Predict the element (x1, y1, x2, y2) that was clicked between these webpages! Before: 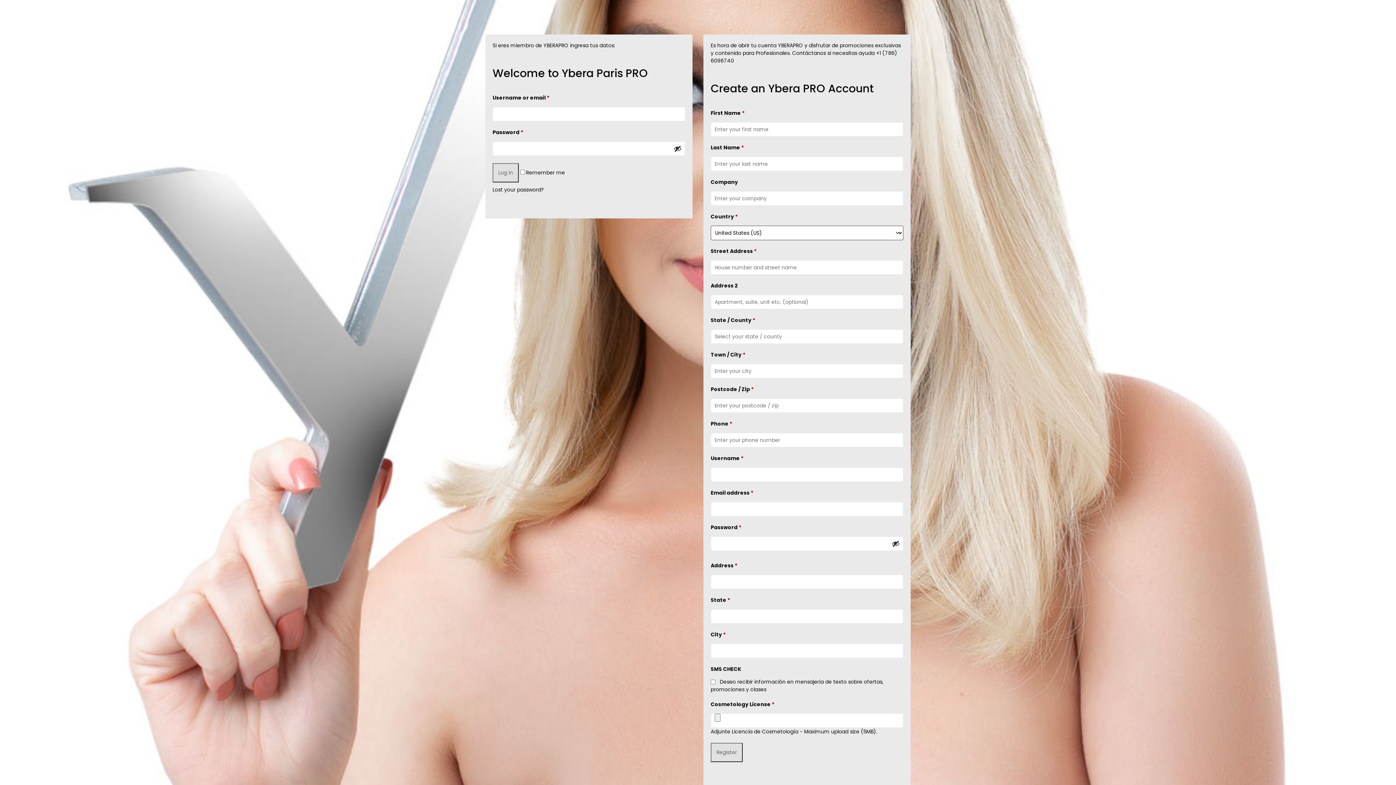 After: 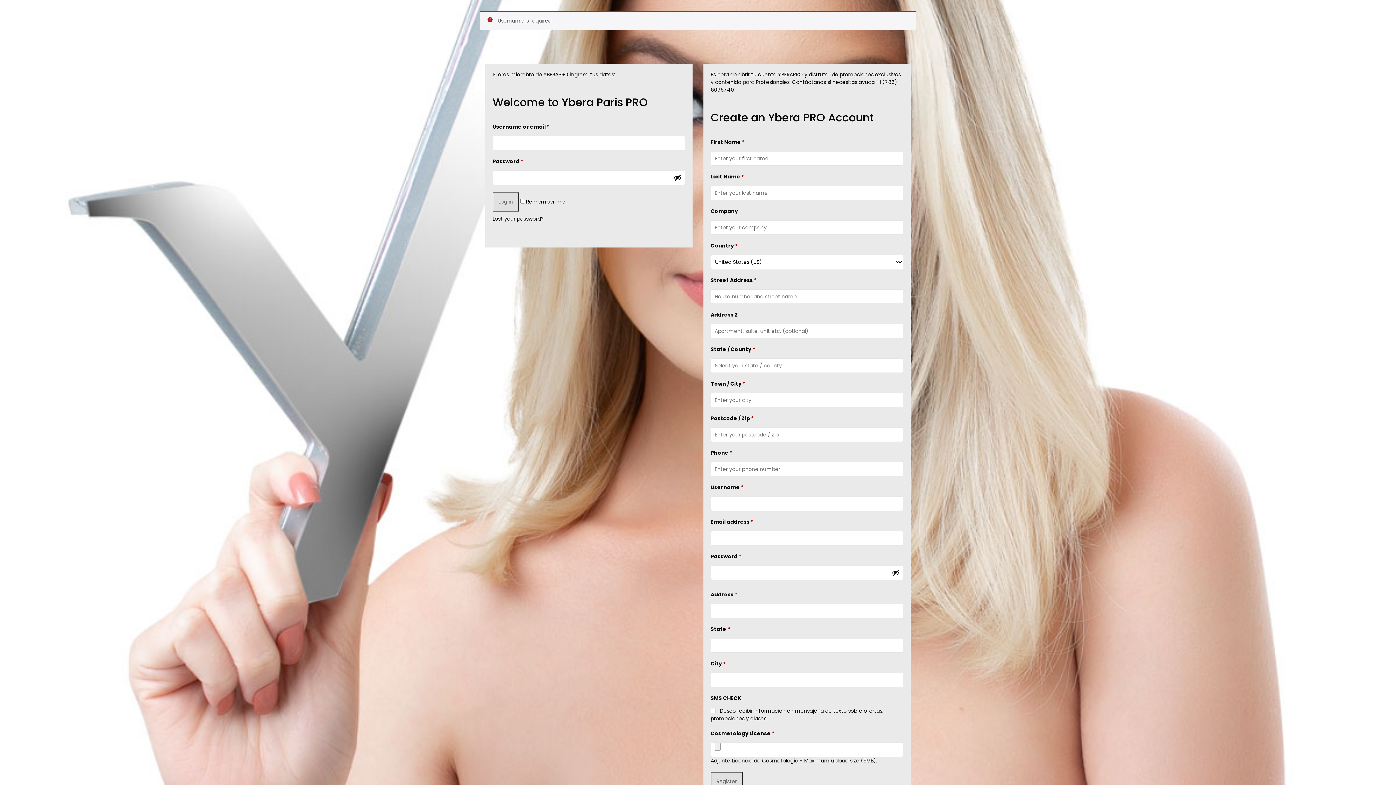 Action: label: Log in bbox: (492, 163, 518, 182)